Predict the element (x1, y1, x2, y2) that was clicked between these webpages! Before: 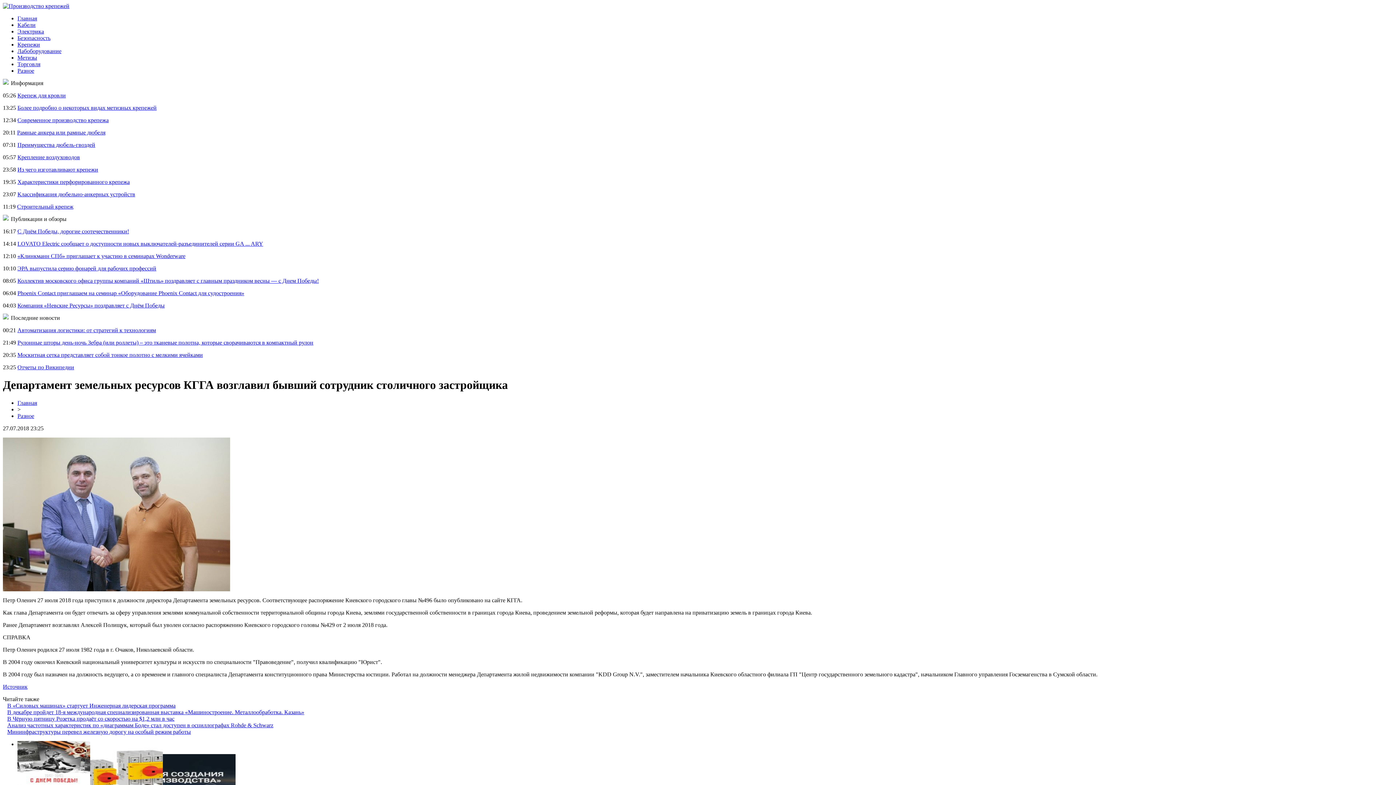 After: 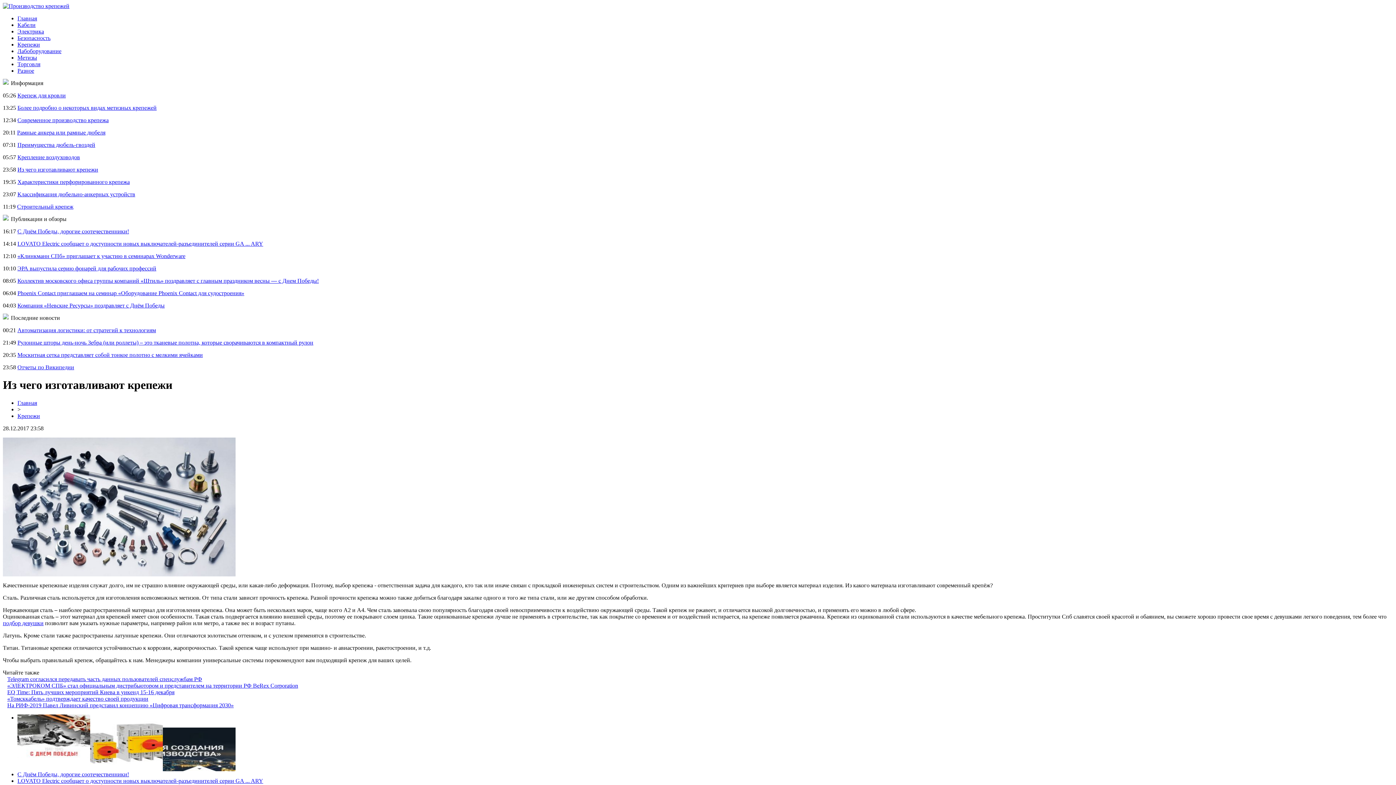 Action: bbox: (17, 166, 98, 172) label: Из чего изготавливают крепежи